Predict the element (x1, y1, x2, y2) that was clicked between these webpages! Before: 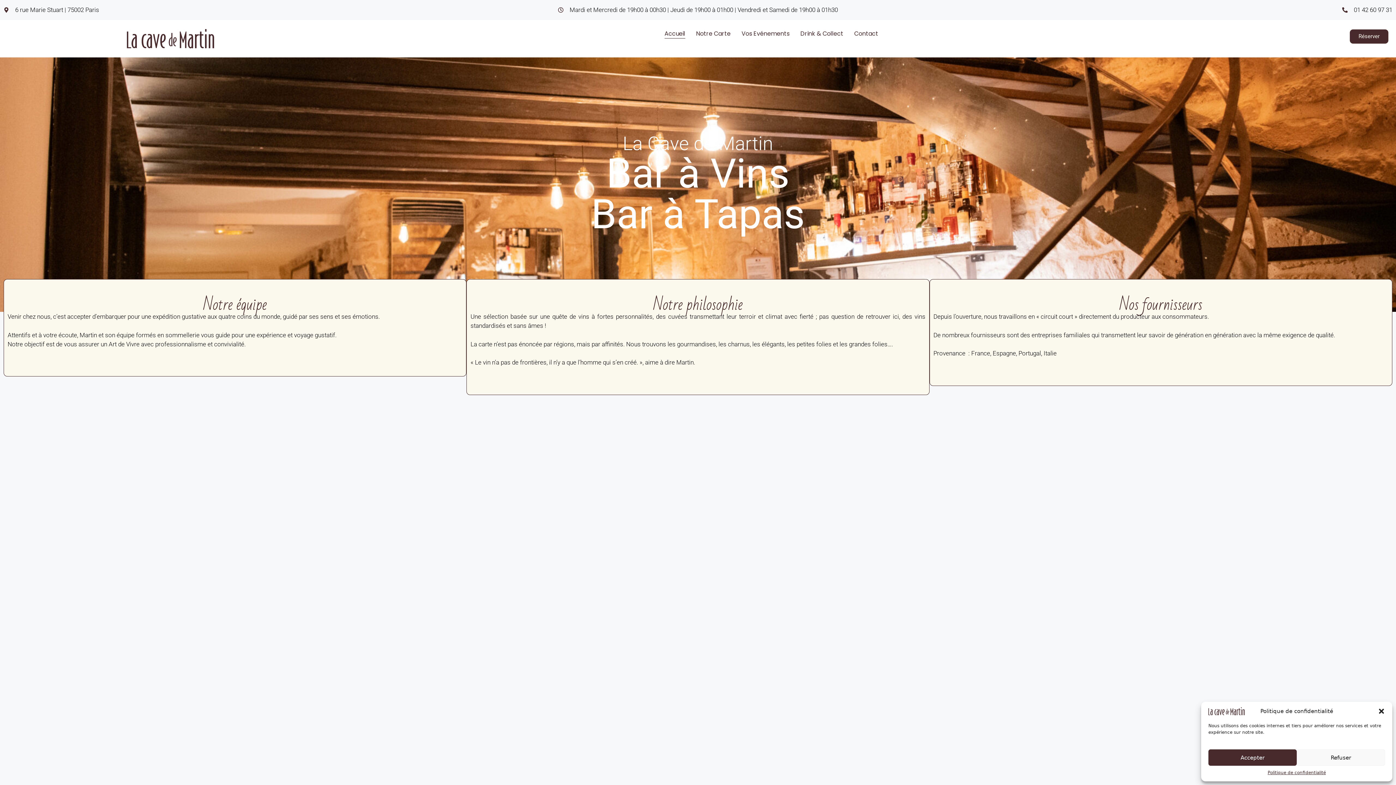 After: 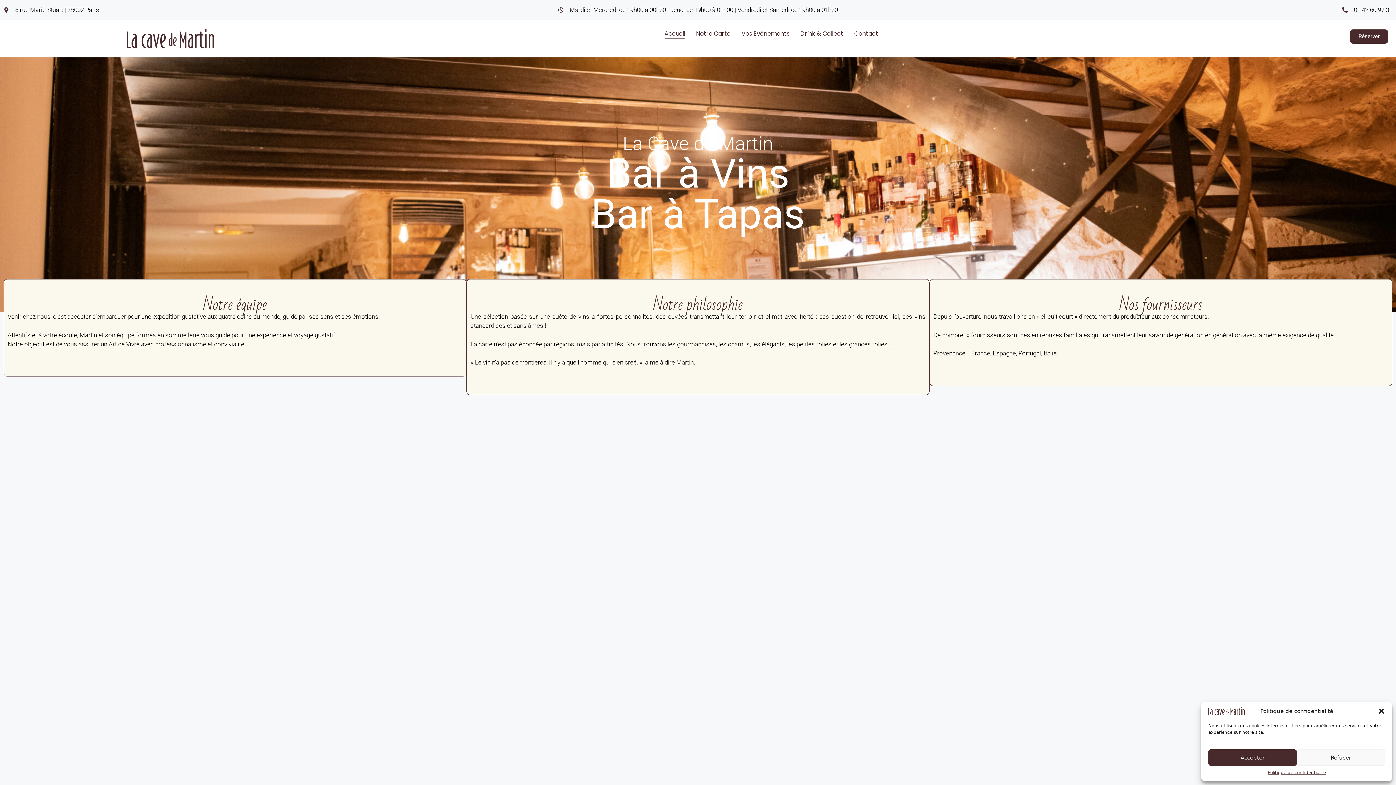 Action: label: 01 42 60 97 31 bbox: (929, 5, 1392, 14)